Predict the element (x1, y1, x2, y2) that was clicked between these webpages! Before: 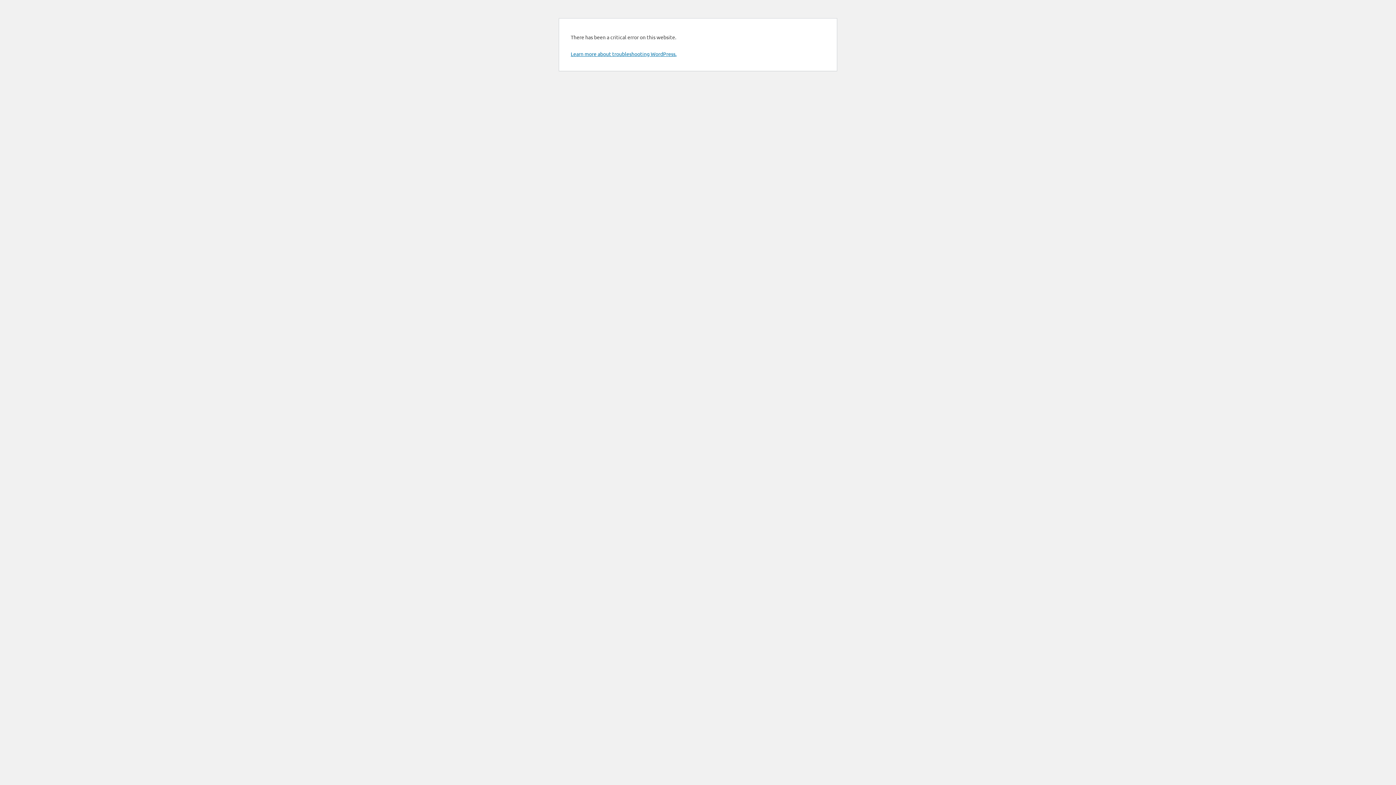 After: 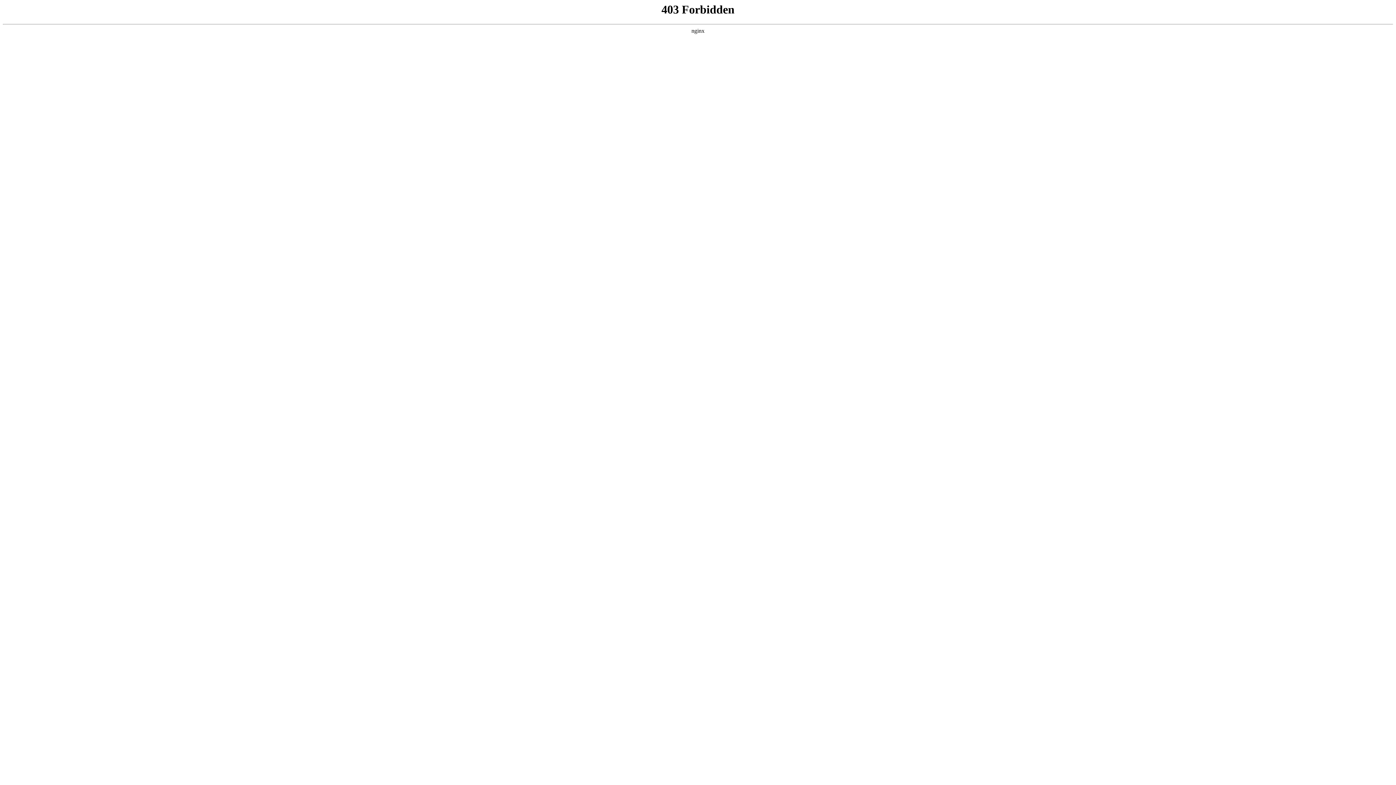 Action: label: Learn more about troubleshooting WordPress. bbox: (570, 50, 676, 57)